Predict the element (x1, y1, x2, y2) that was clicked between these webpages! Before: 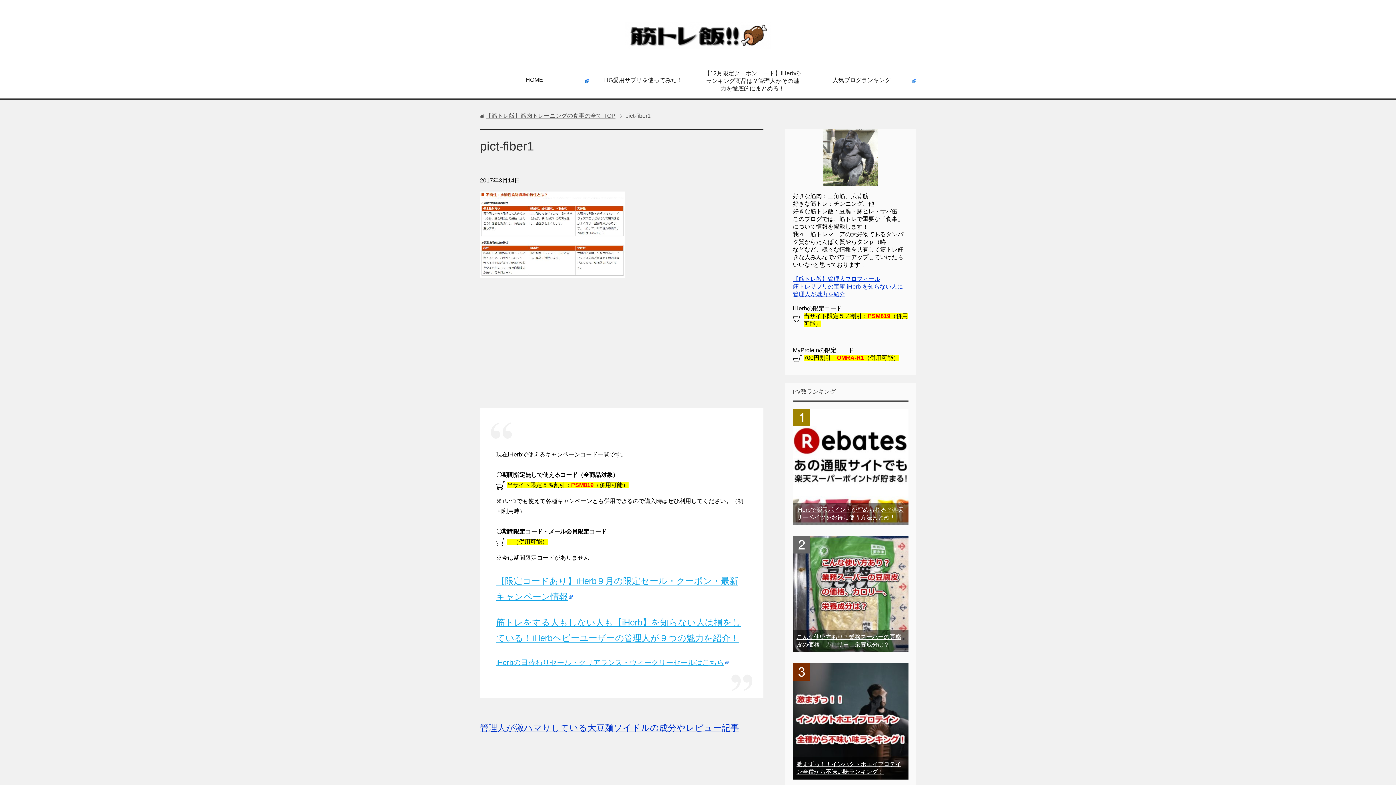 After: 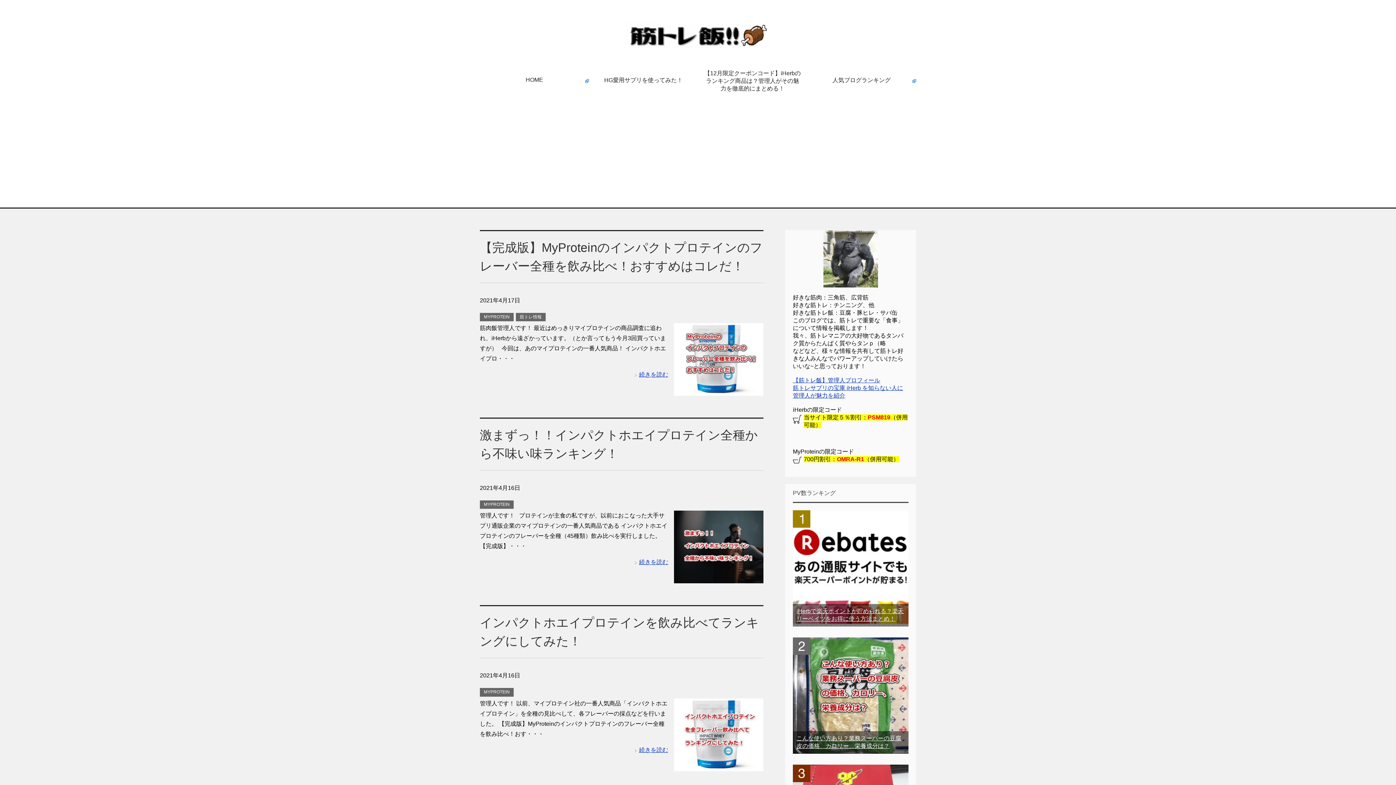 Action: bbox: (485, 112, 615, 118) label: 【筋トレ飯】筋肉トレーニングの食事の全て TOP